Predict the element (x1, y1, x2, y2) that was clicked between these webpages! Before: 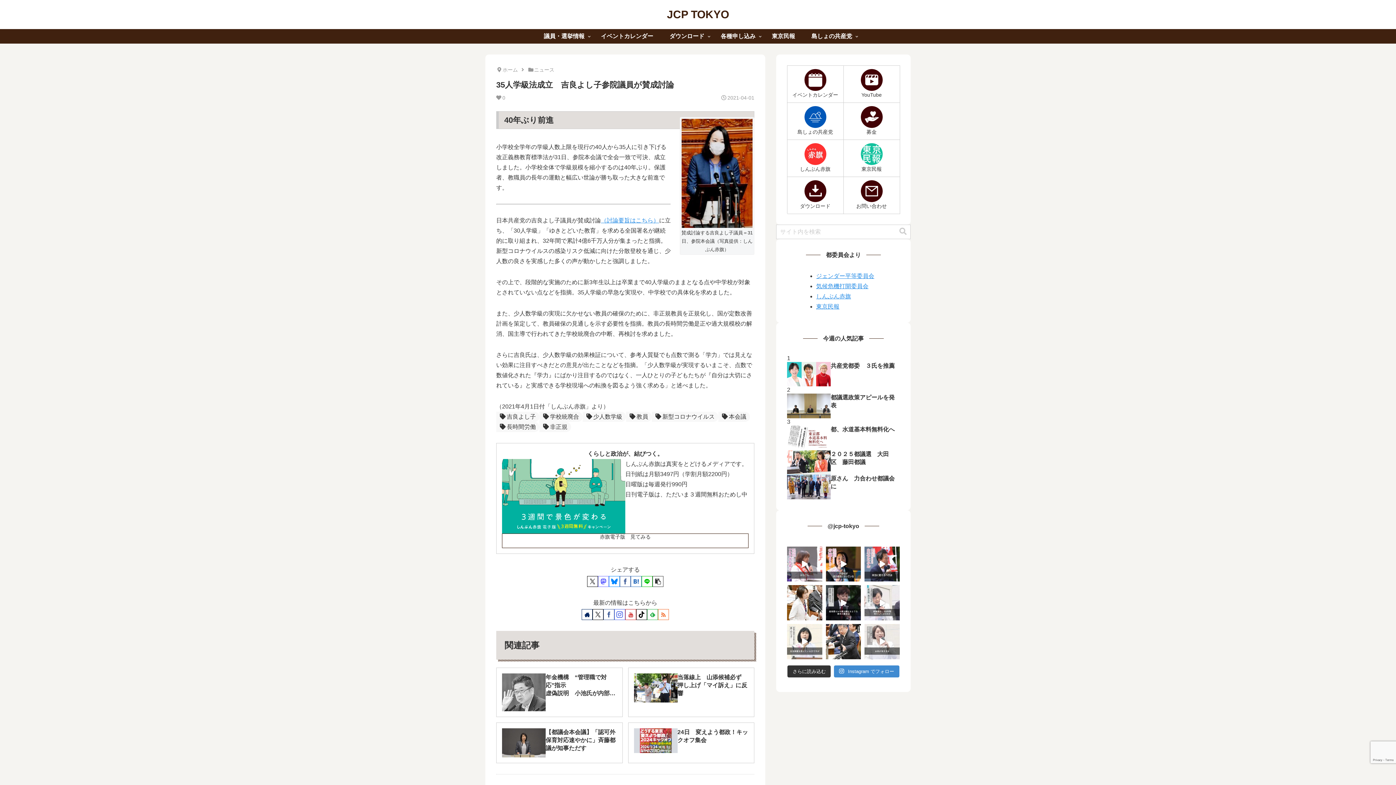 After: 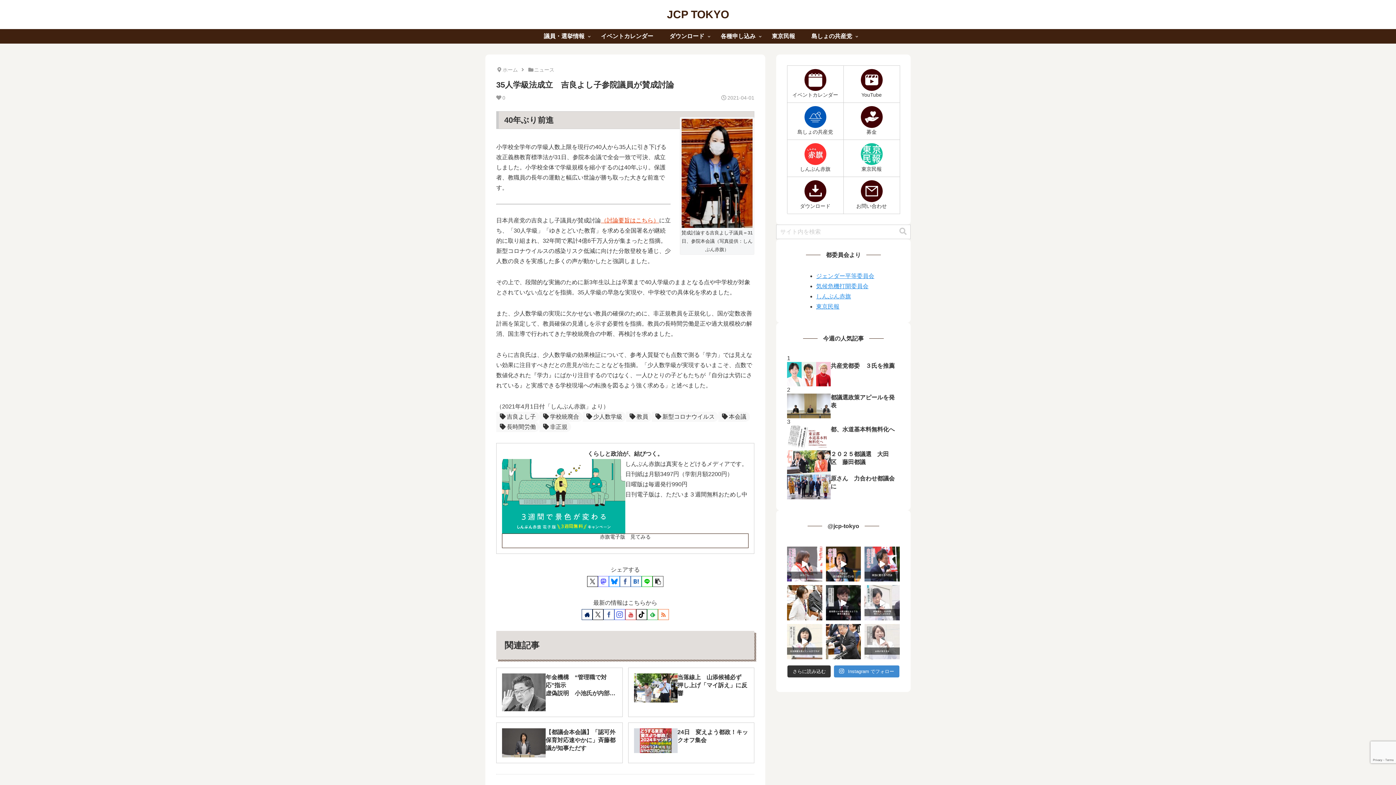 Action: label: （討論要旨はこちら） bbox: (601, 217, 659, 223)